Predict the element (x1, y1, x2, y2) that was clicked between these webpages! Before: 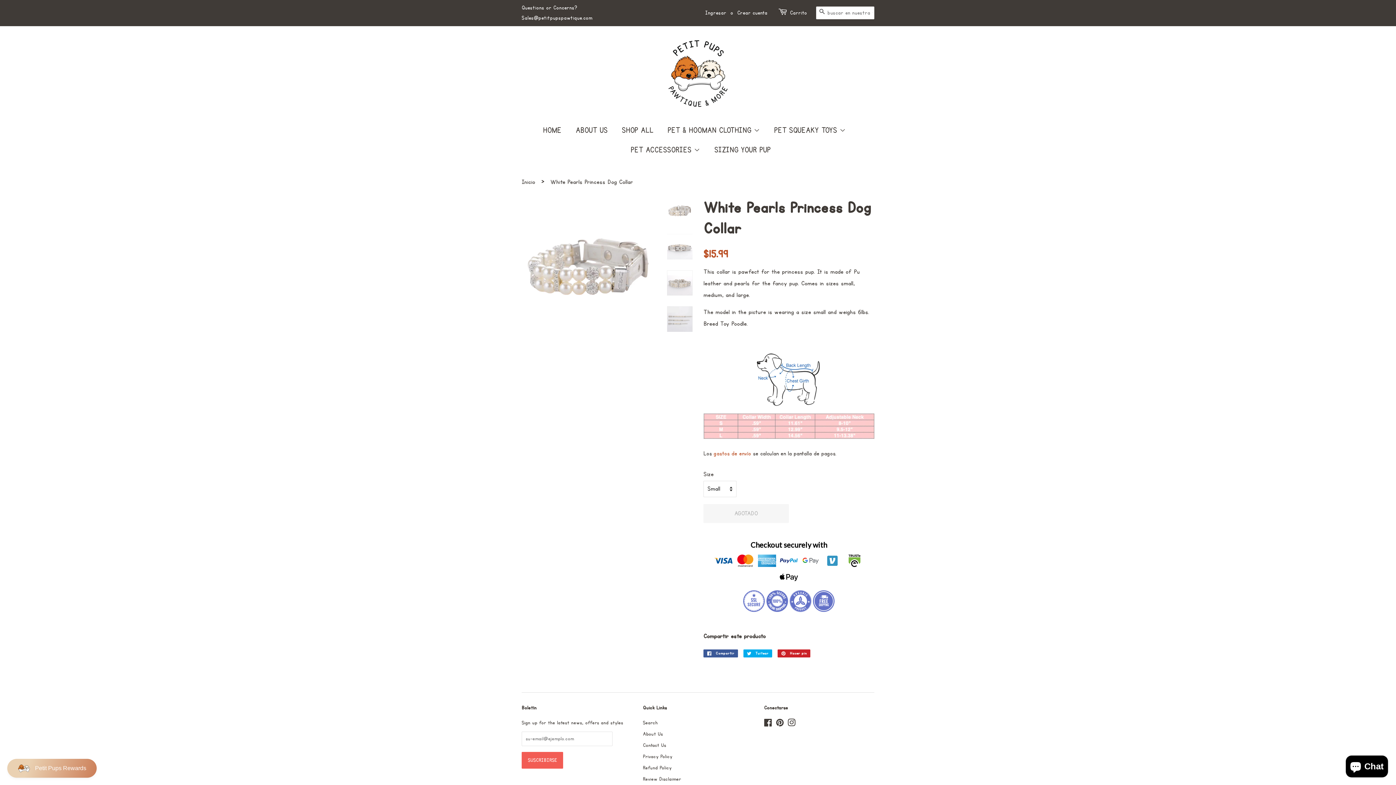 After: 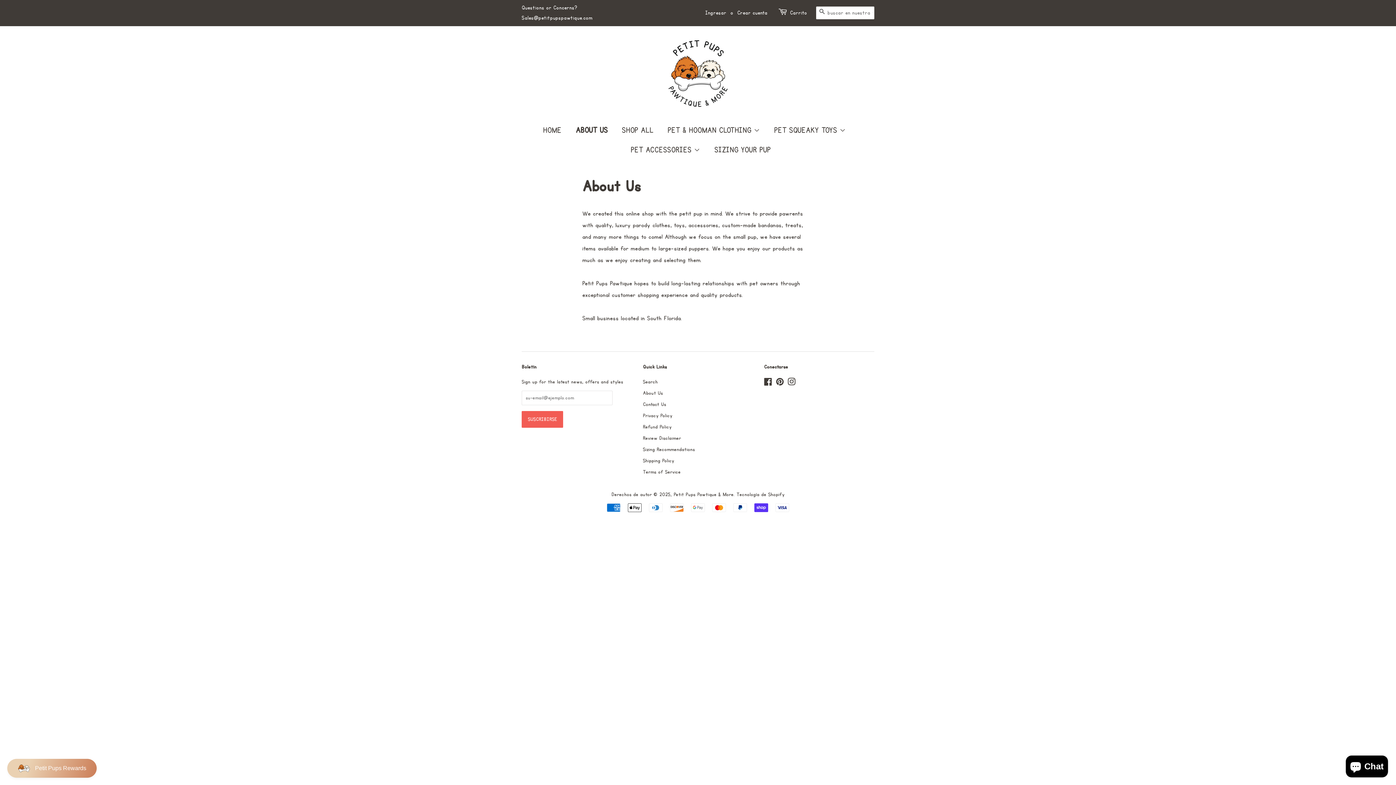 Action: bbox: (643, 731, 663, 737) label: About Us